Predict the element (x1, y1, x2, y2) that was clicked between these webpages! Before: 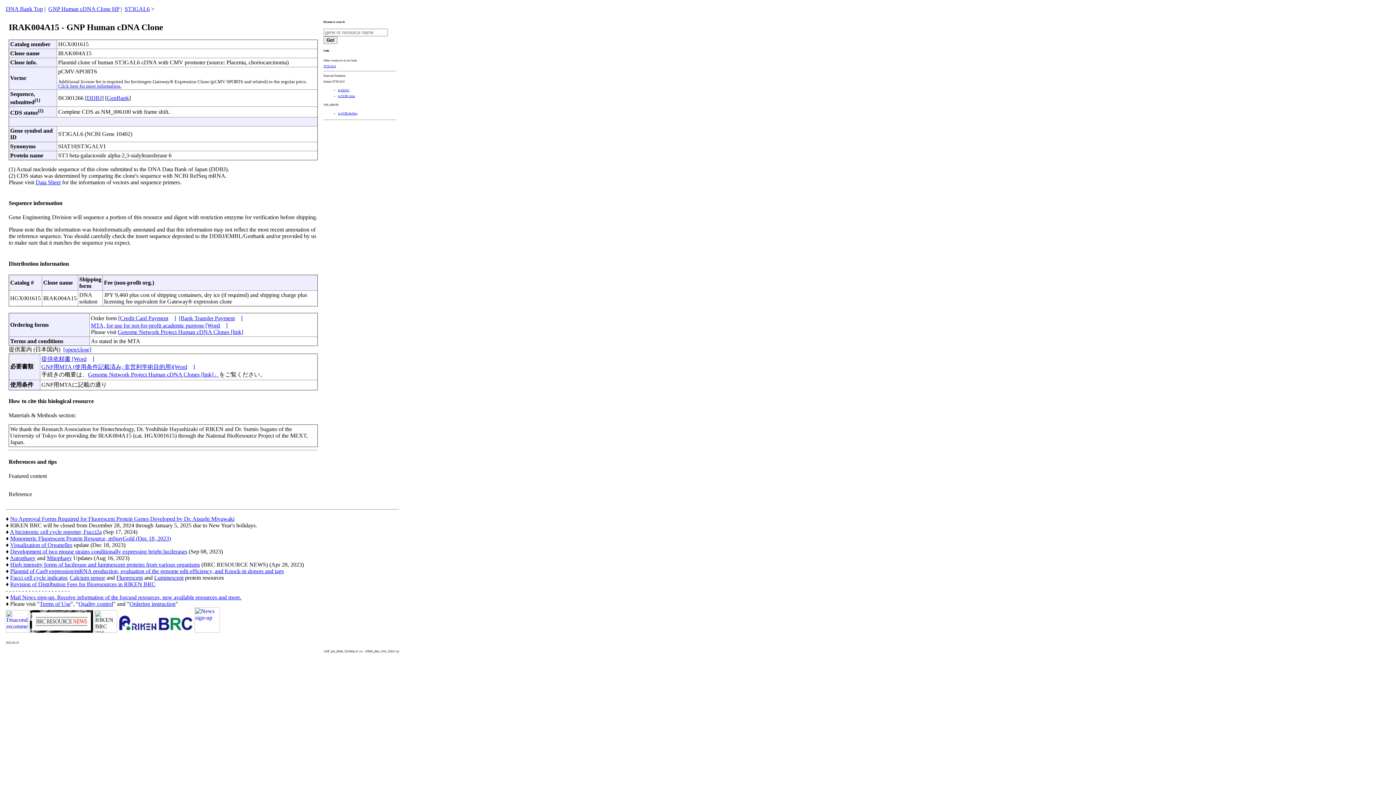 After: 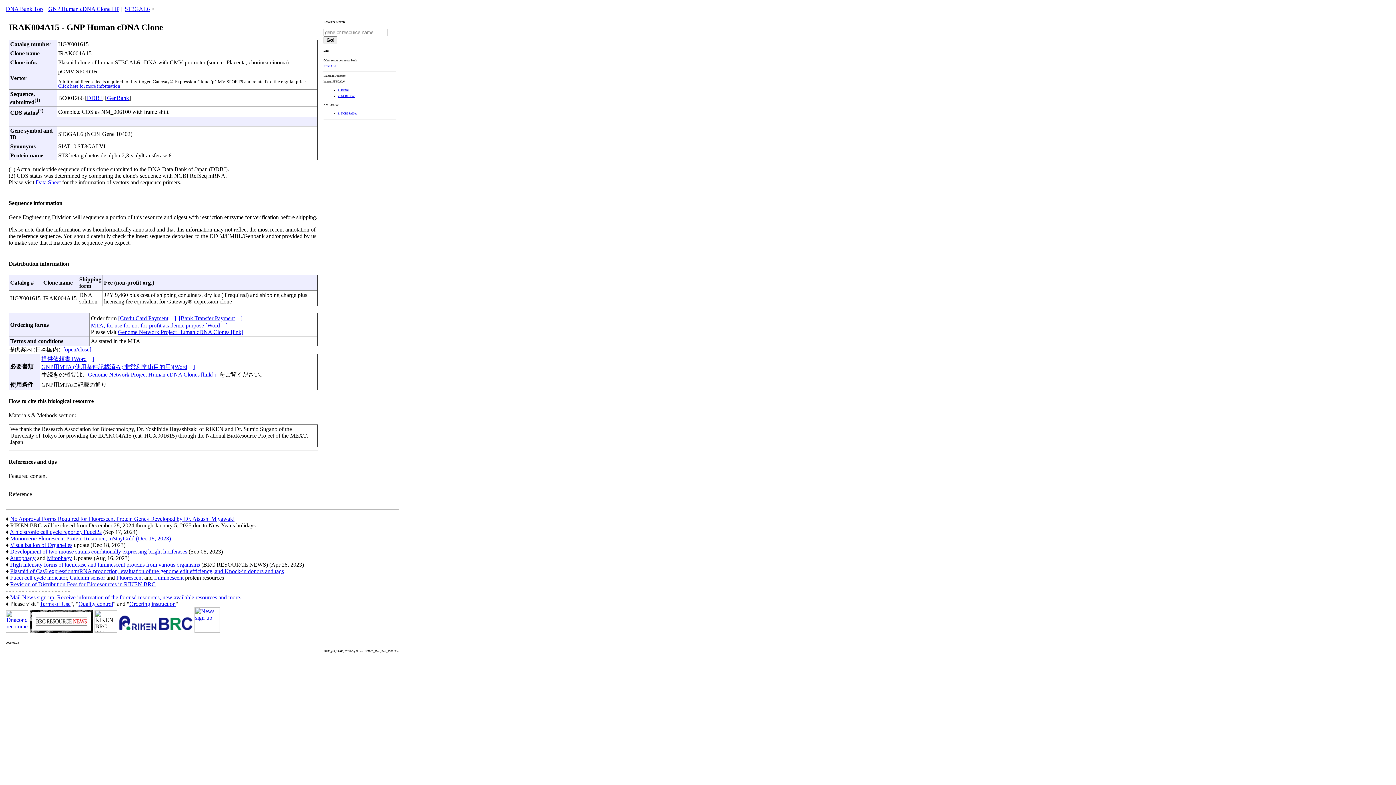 Action: bbox: (41, 355, 94, 362) label: 提供依頼書 [Word]